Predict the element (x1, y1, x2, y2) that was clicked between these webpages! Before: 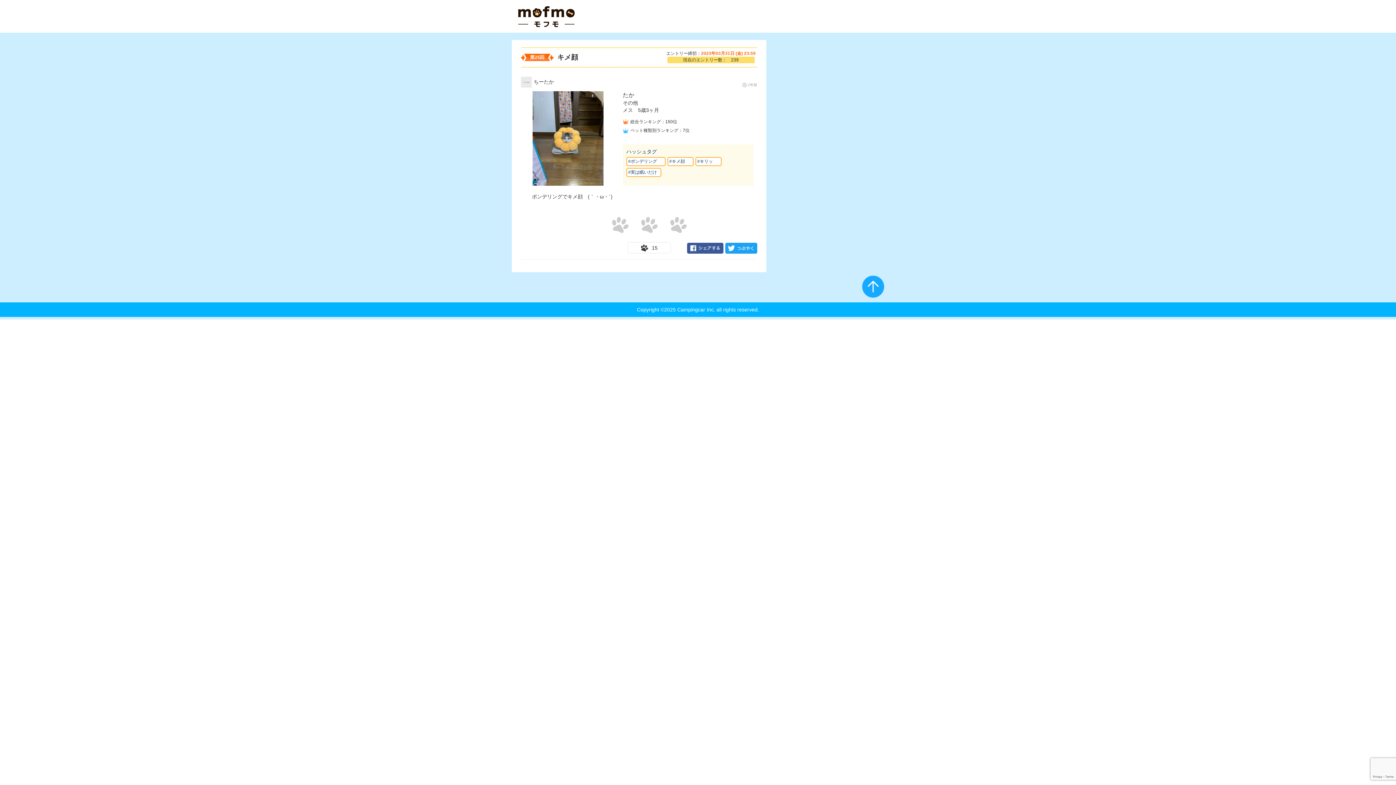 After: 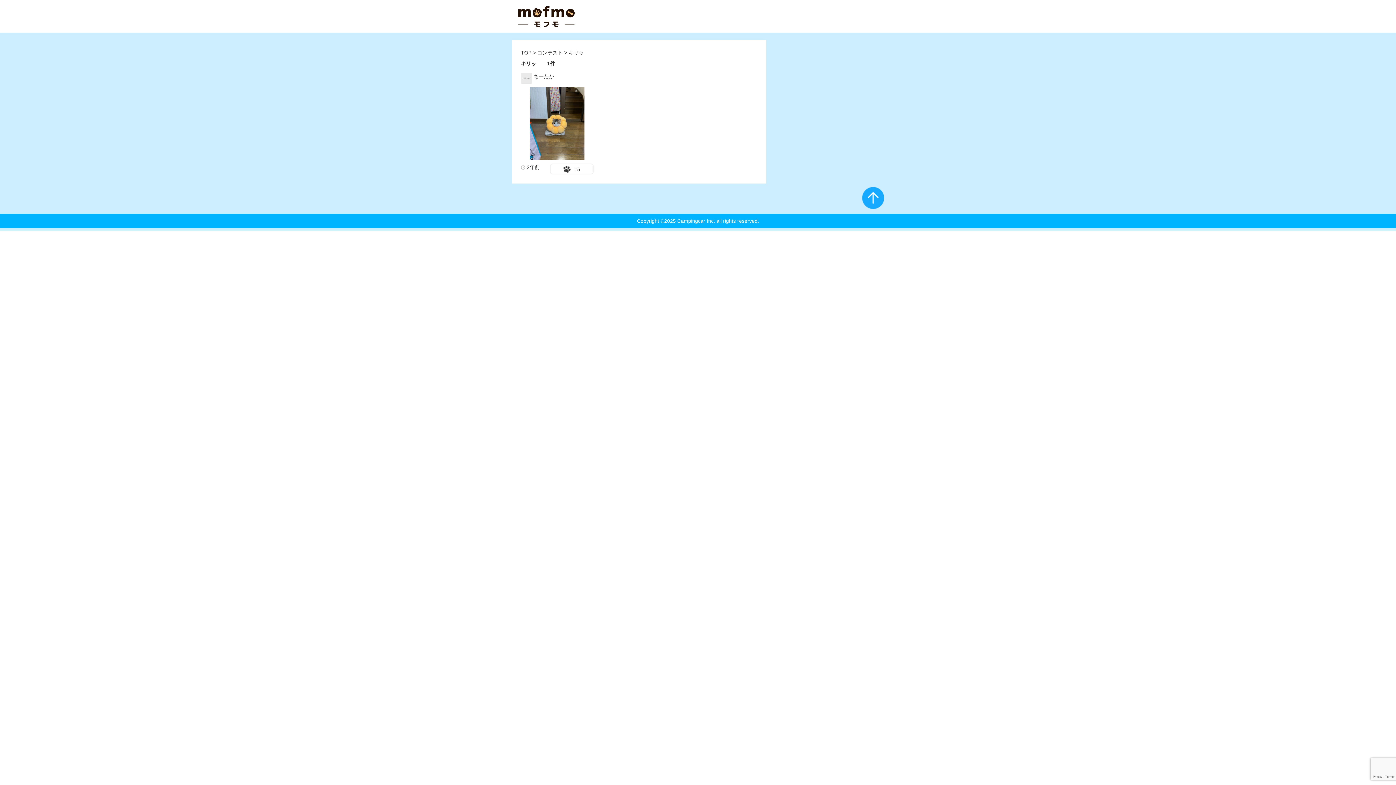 Action: bbox: (697, 158, 717, 164) label: #キリッ　